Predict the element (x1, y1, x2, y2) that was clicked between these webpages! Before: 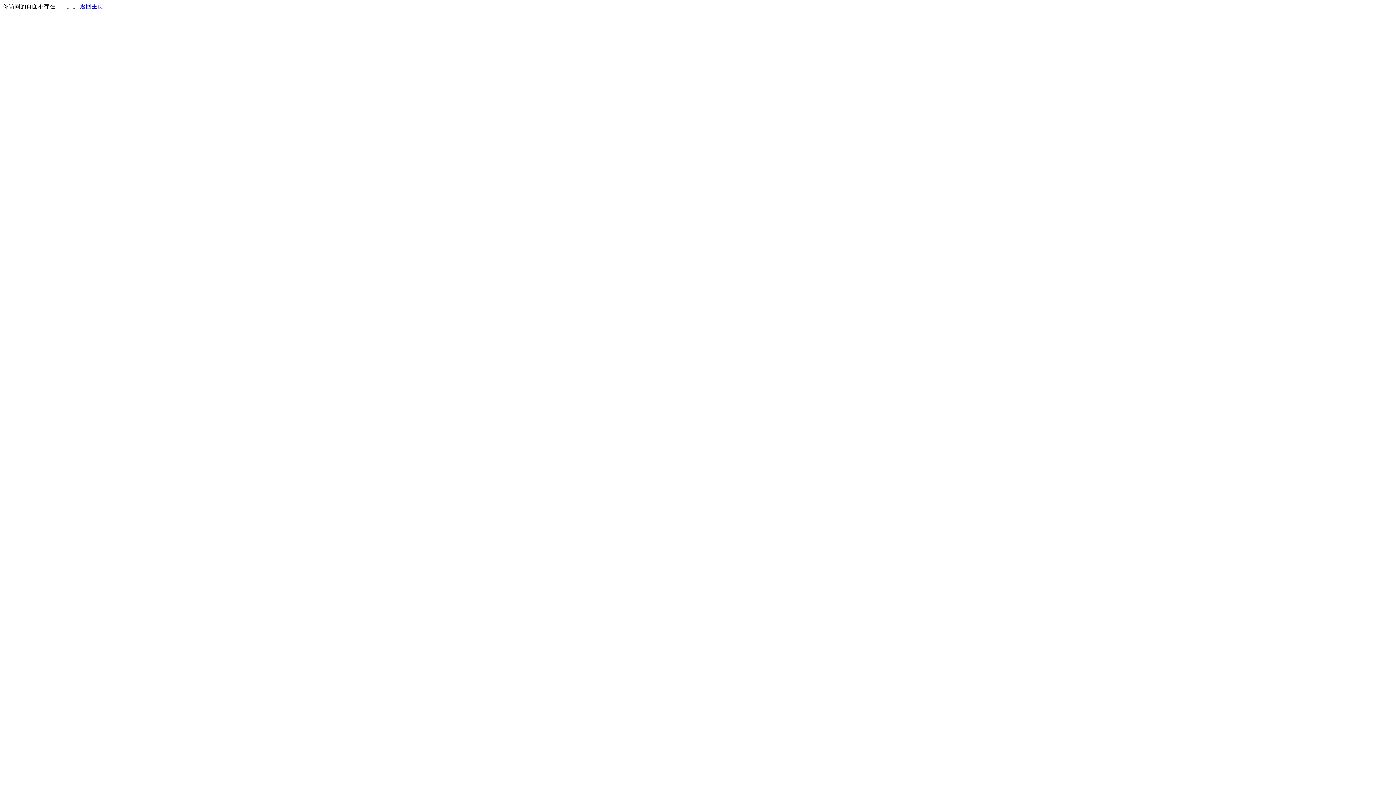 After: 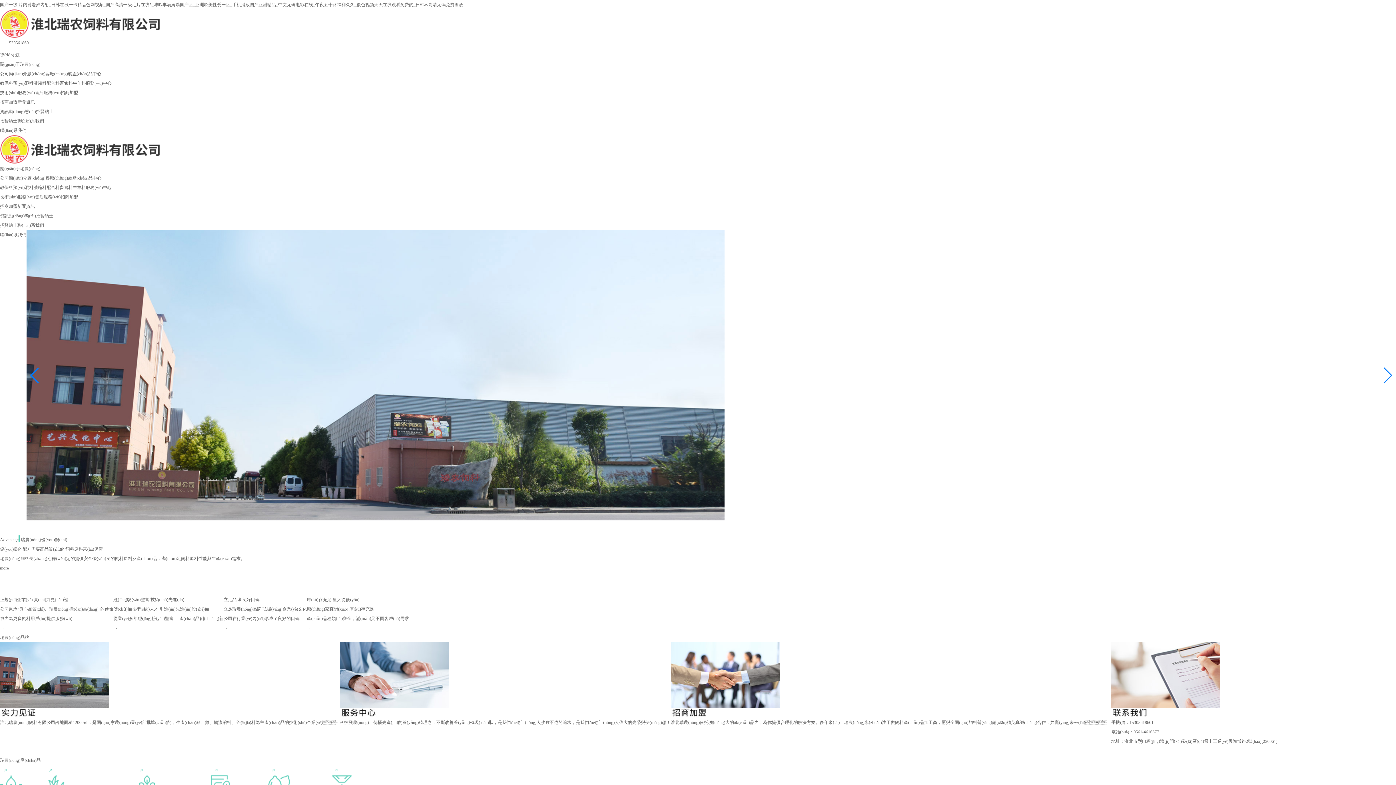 Action: bbox: (80, 3, 103, 9) label: 返回主页